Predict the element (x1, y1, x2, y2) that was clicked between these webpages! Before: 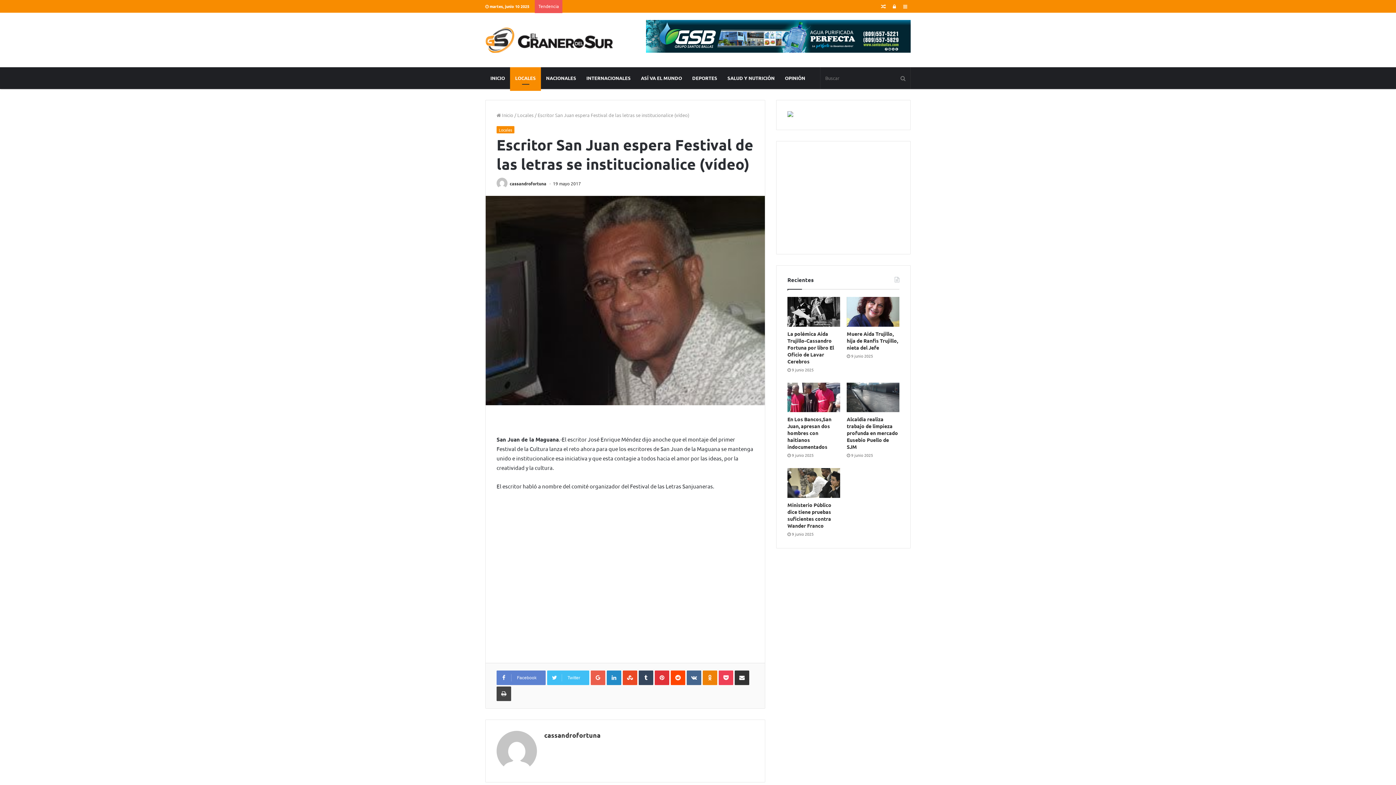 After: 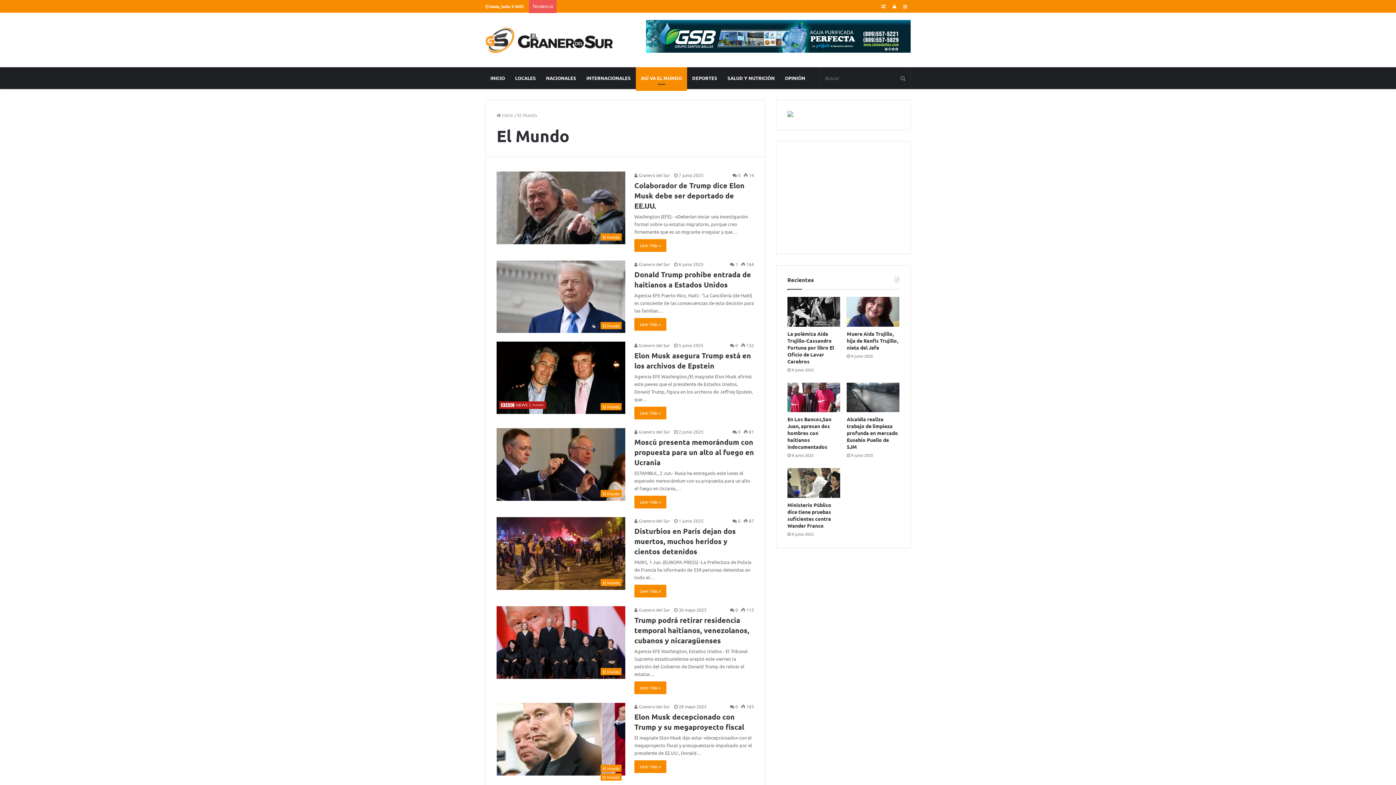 Action: label: ASÍ VA EL MUNDO bbox: (636, 67, 687, 89)